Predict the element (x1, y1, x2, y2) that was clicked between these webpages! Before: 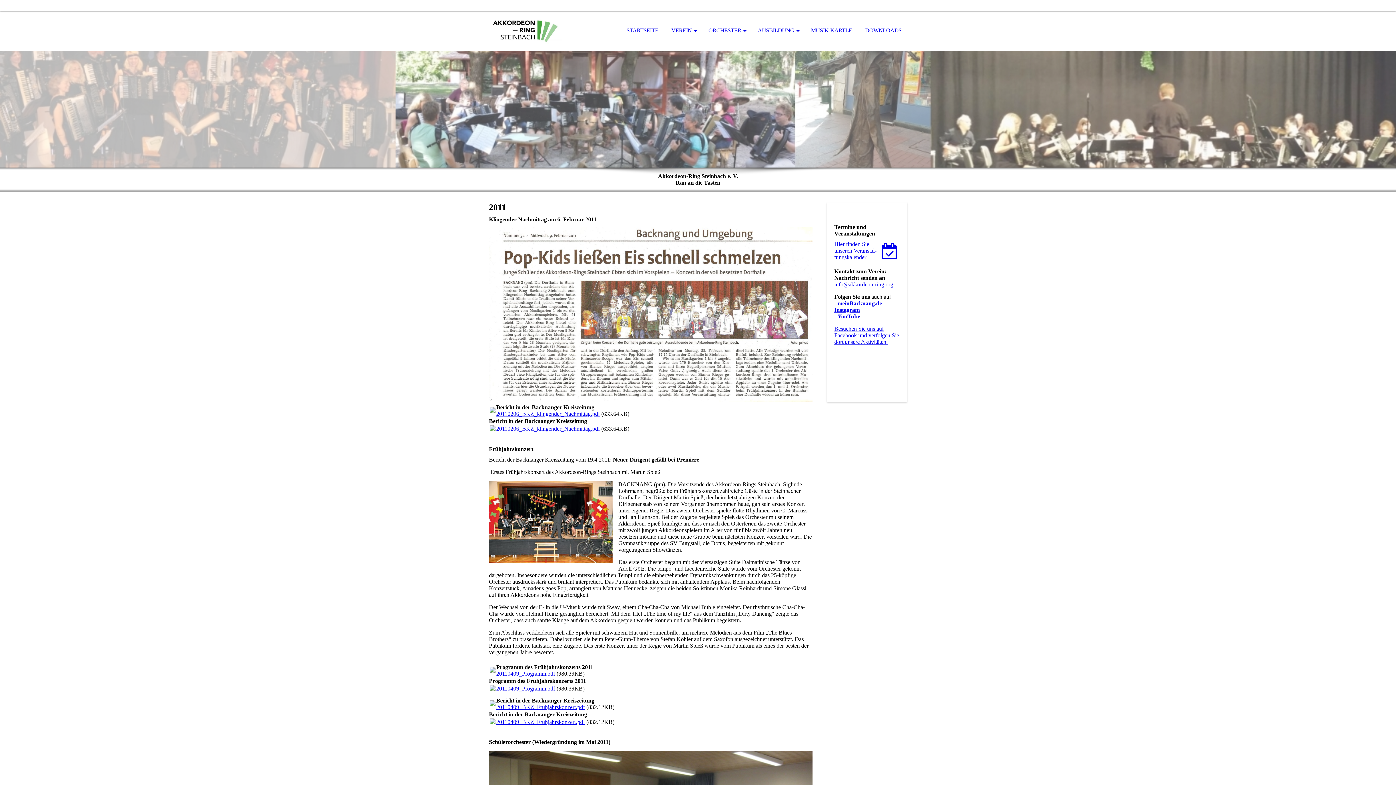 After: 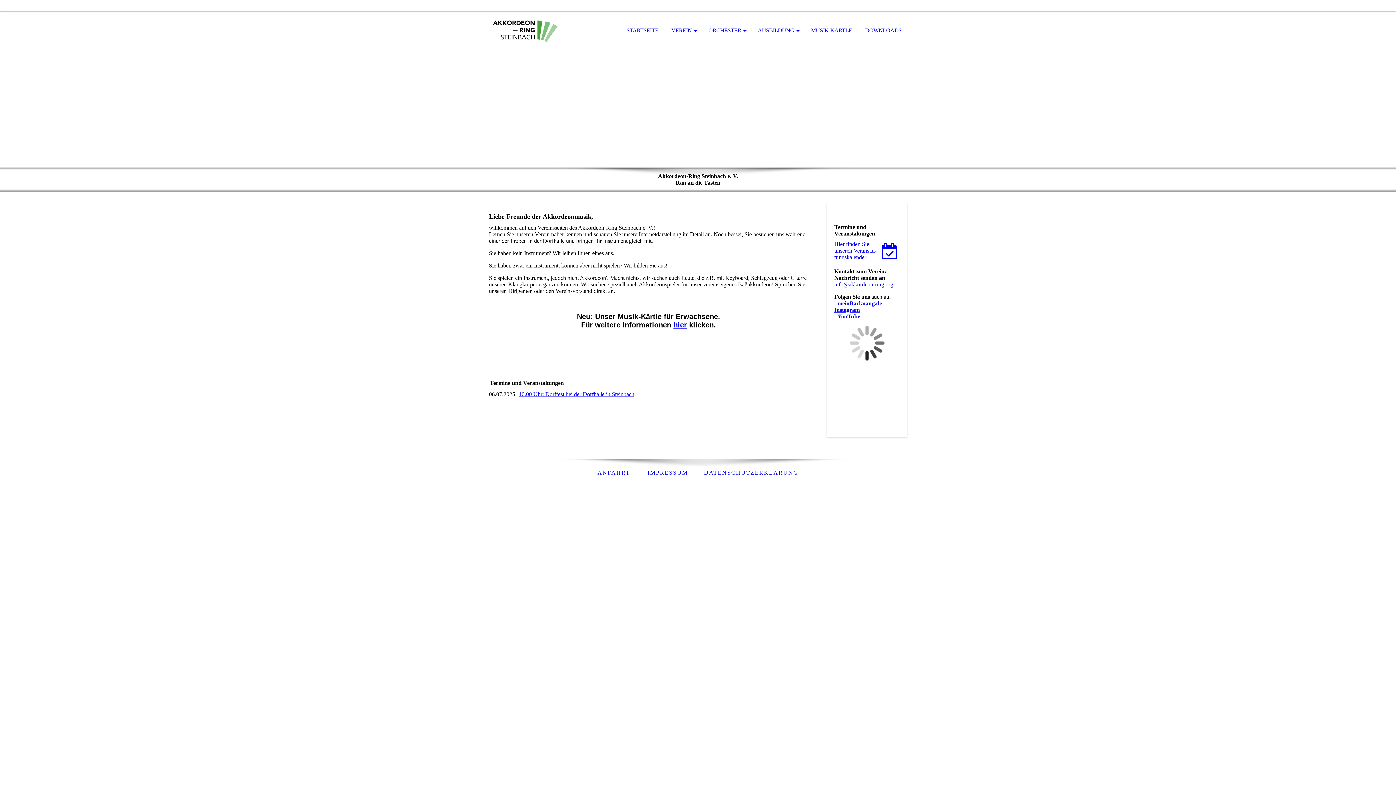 Action: bbox: (621, 11, 664, 50) label: STARTSEITE